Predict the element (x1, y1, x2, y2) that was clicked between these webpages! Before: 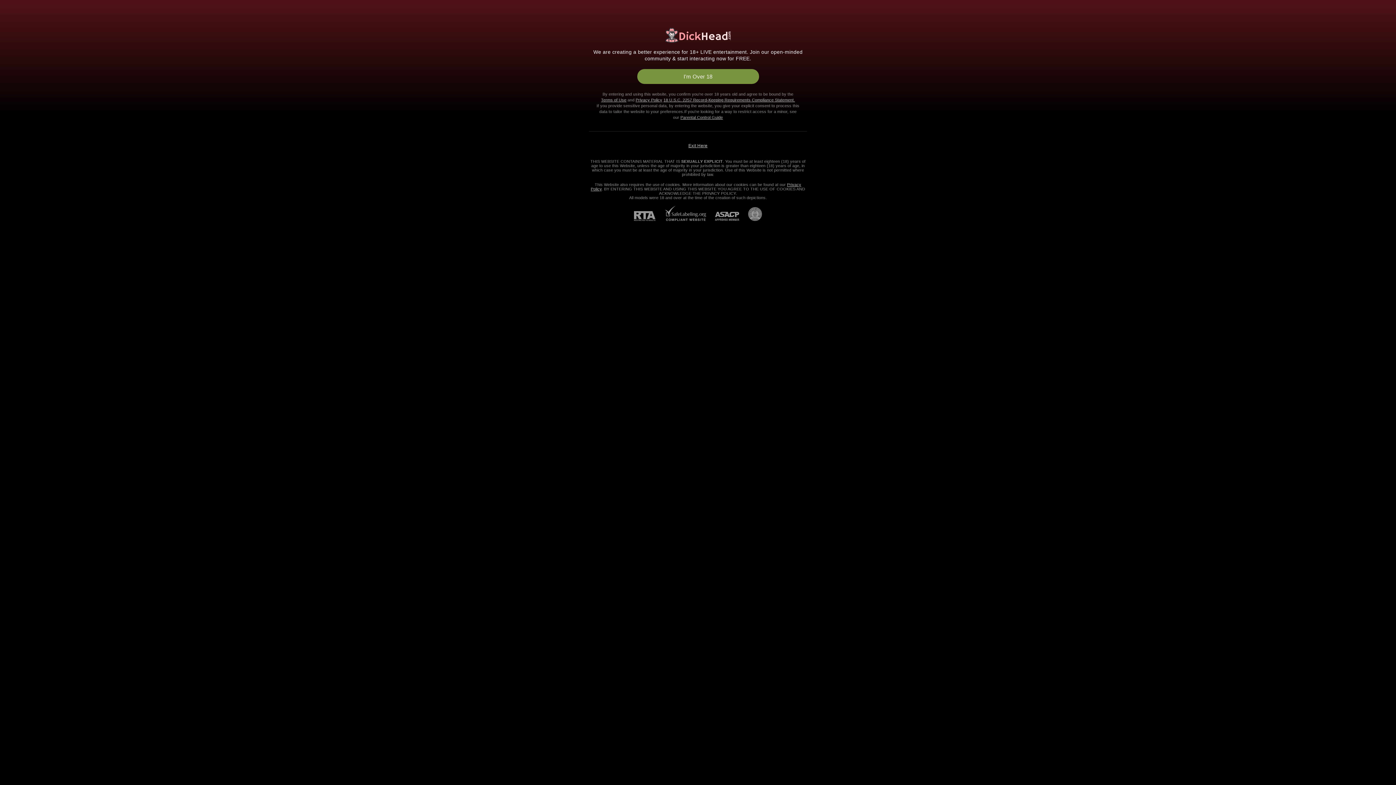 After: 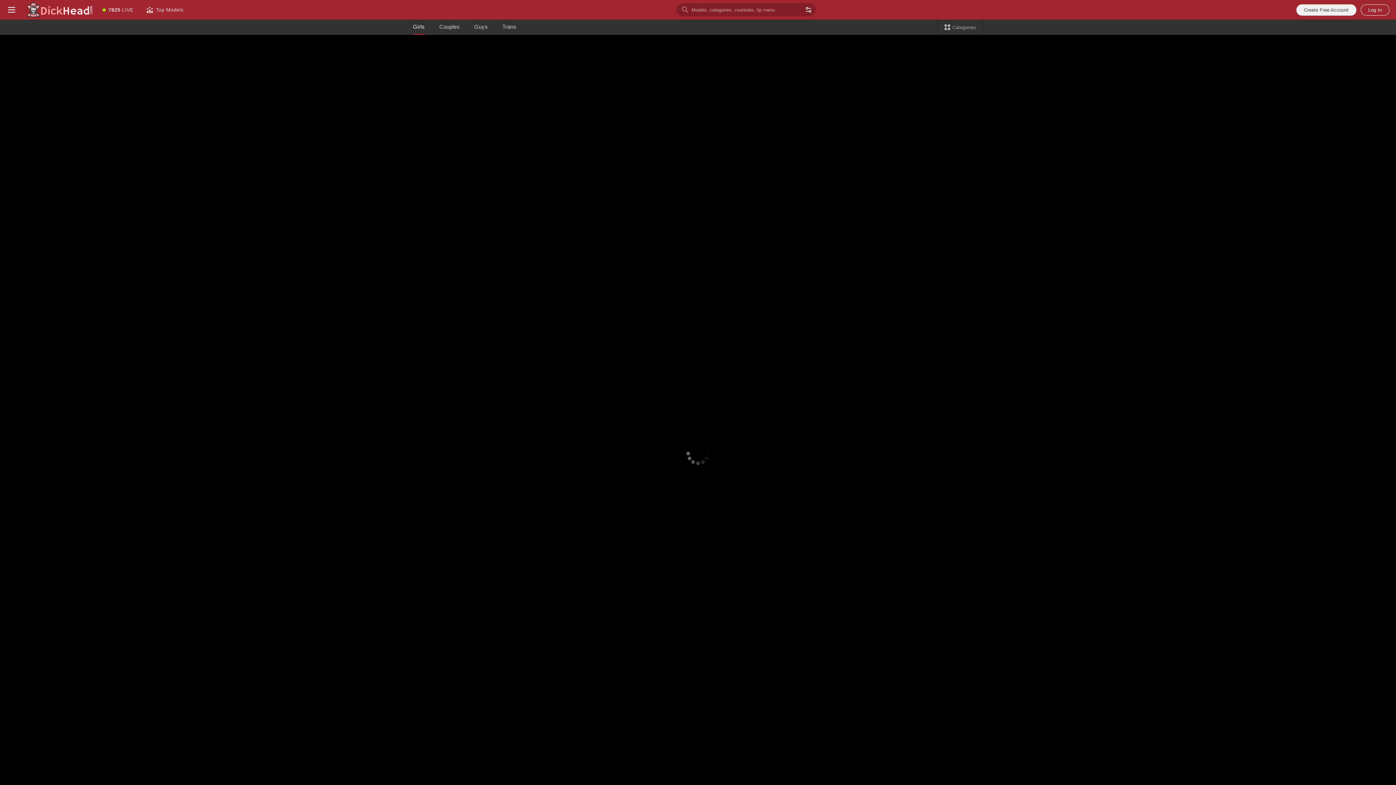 Action: label: 18 U.S.C. 2257 Record-Keeping Requirements Compliance Statement. bbox: (663, 97, 795, 102)